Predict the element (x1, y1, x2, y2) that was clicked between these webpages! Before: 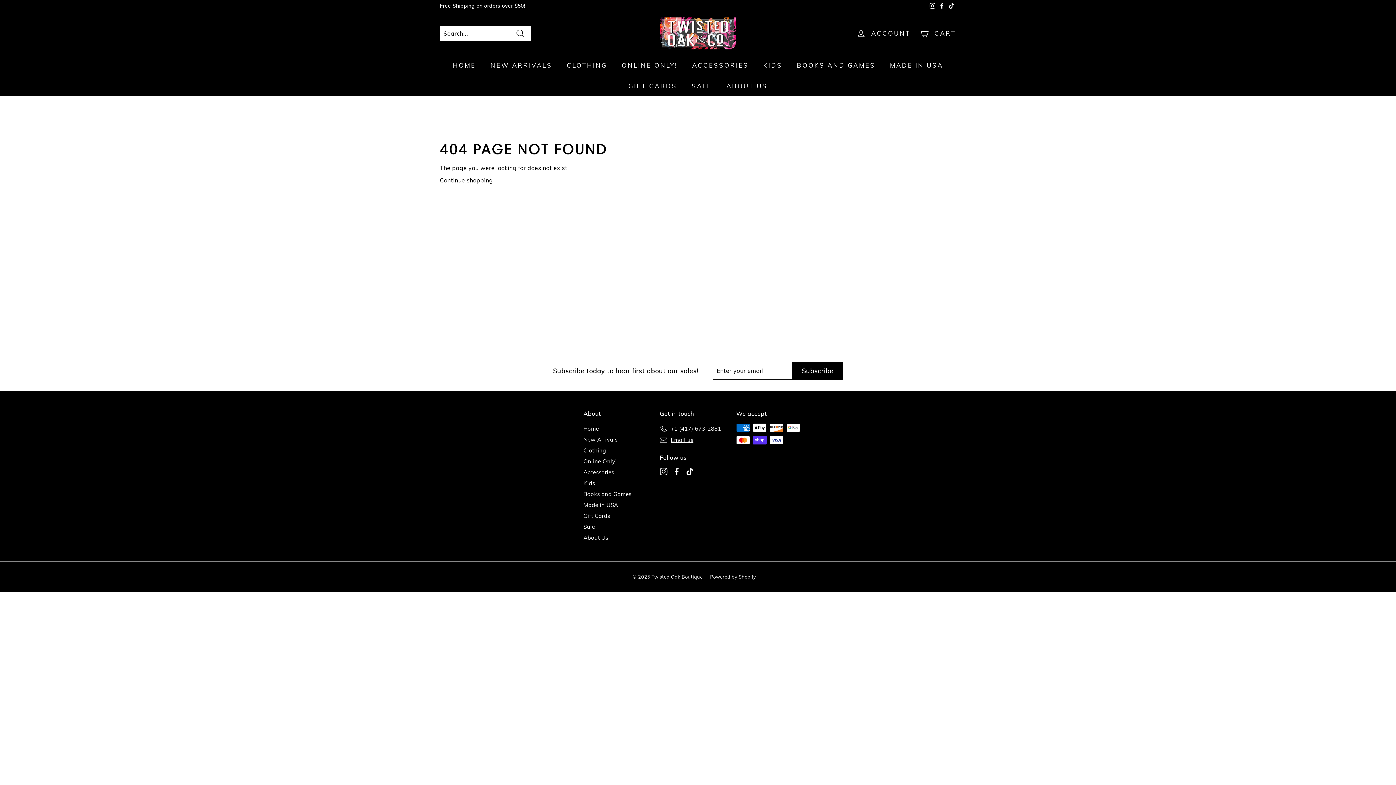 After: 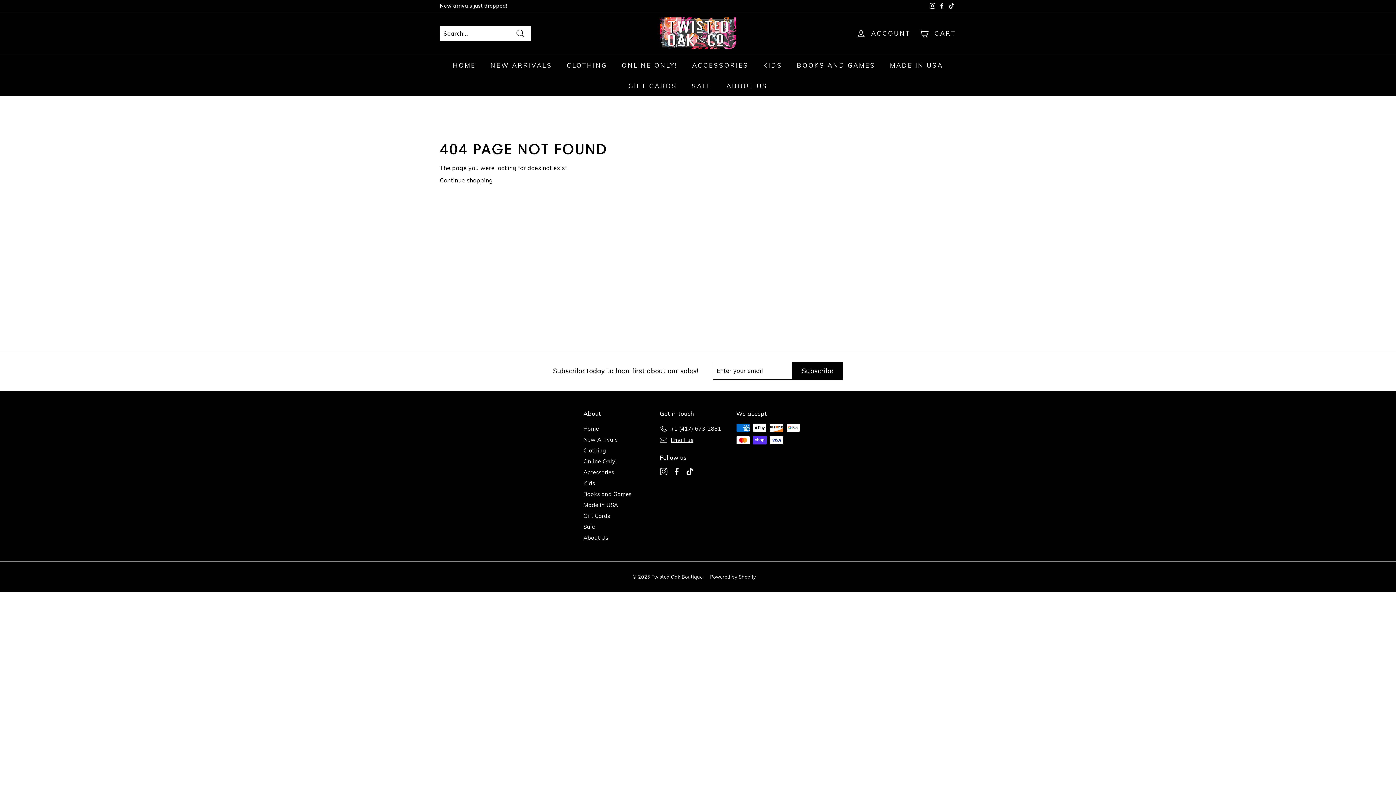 Action: label: TikTok bbox: (686, 467, 693, 475)